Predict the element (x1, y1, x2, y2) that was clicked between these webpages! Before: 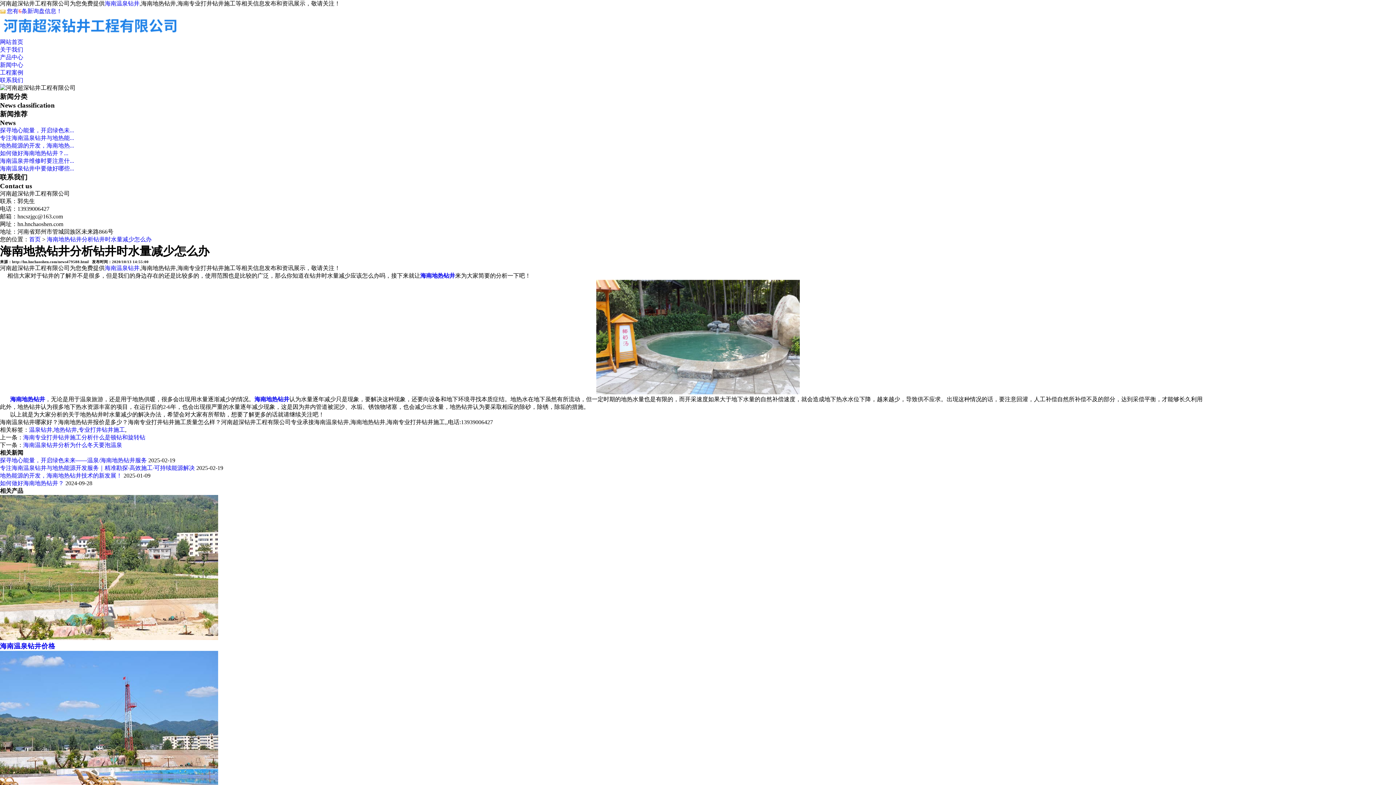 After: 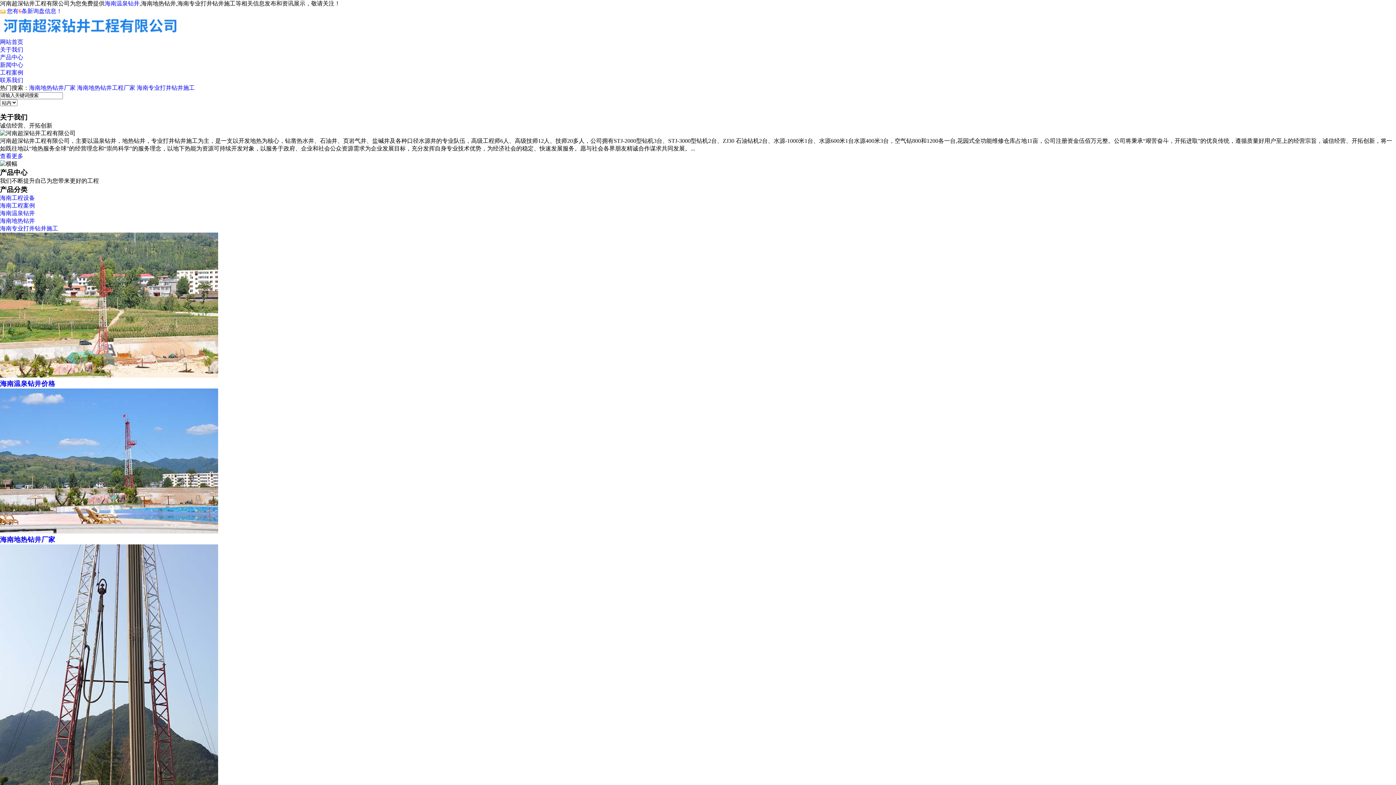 Action: bbox: (29, 236, 40, 242) label: 首页